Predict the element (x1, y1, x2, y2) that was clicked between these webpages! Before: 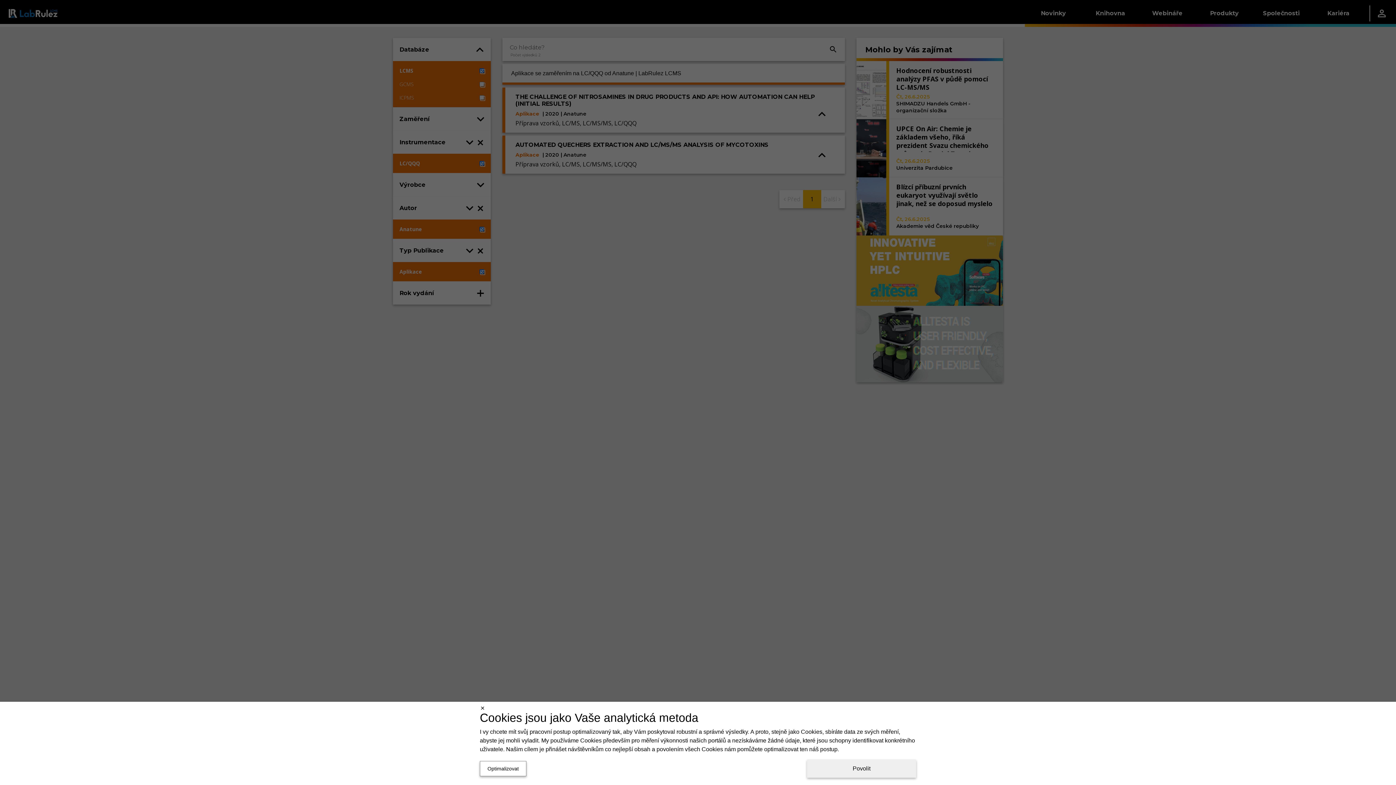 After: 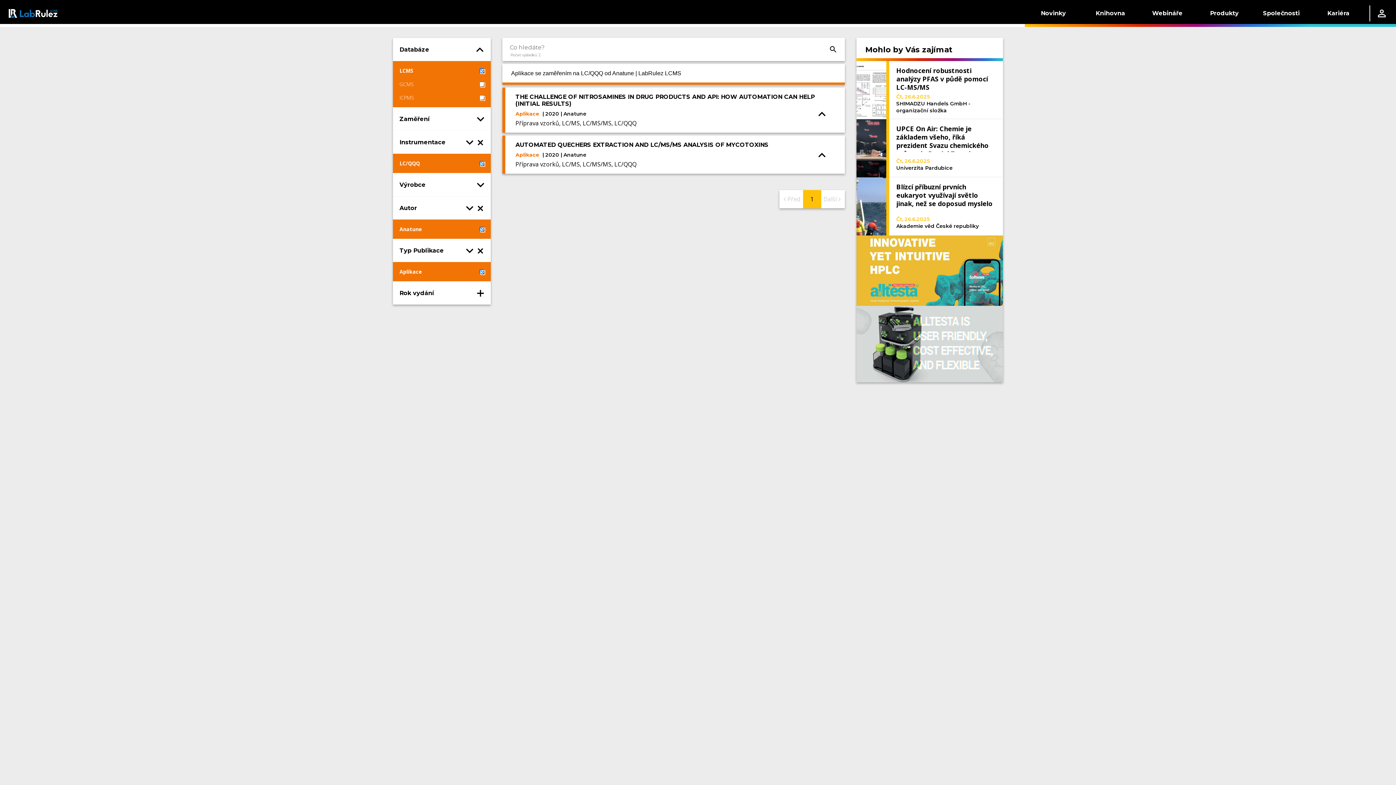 Action: bbox: (480, 704, 485, 712)